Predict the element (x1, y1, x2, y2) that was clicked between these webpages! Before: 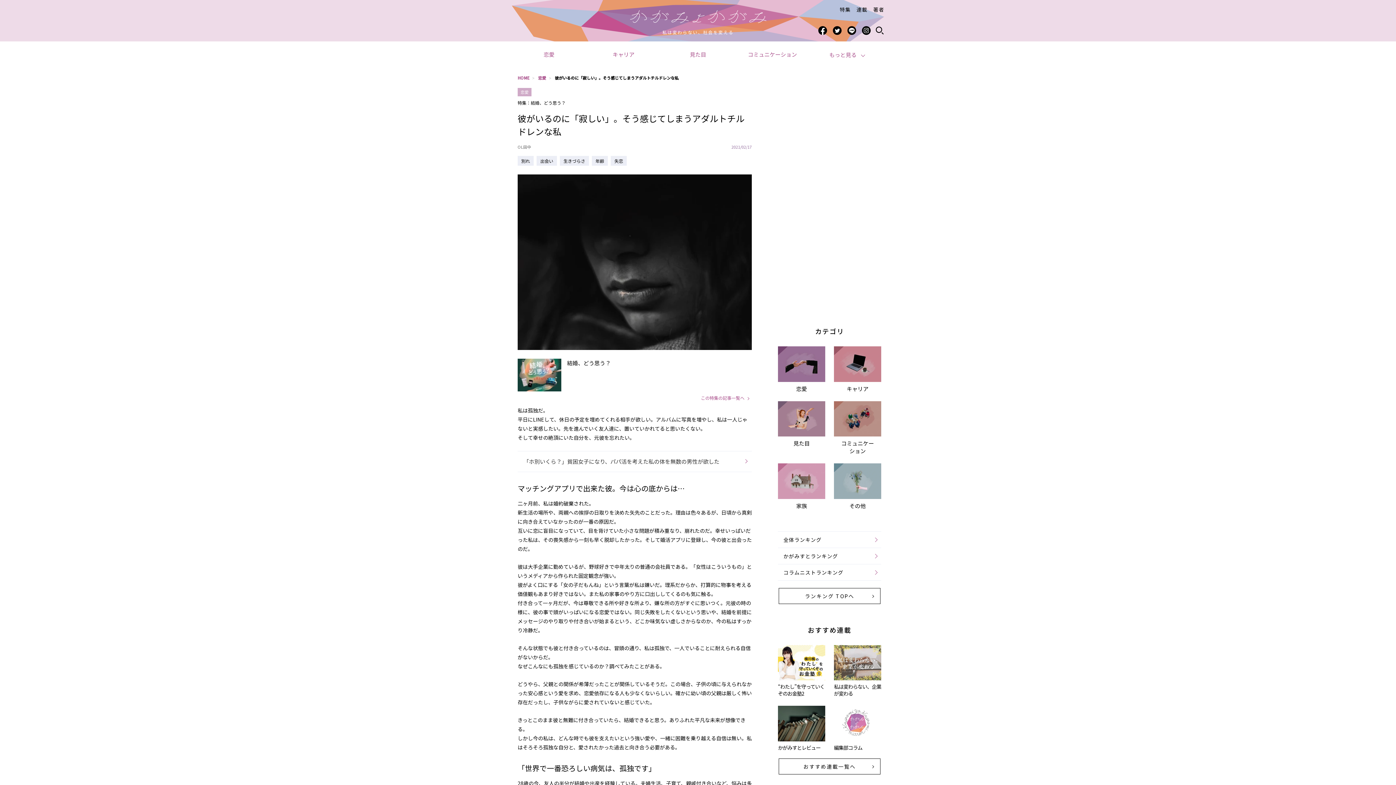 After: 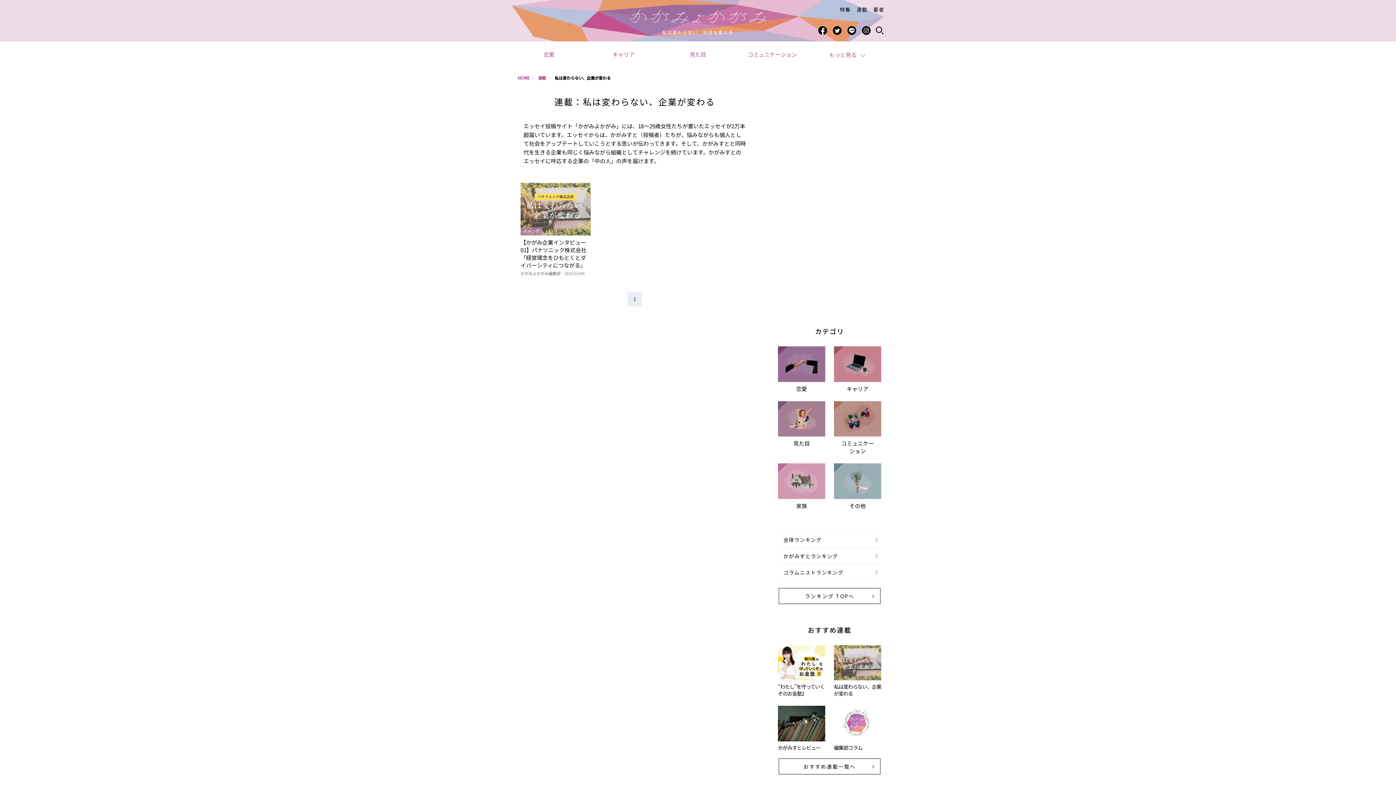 Action: label: 私は変わらない、企業が変わる bbox: (834, 683, 881, 697)